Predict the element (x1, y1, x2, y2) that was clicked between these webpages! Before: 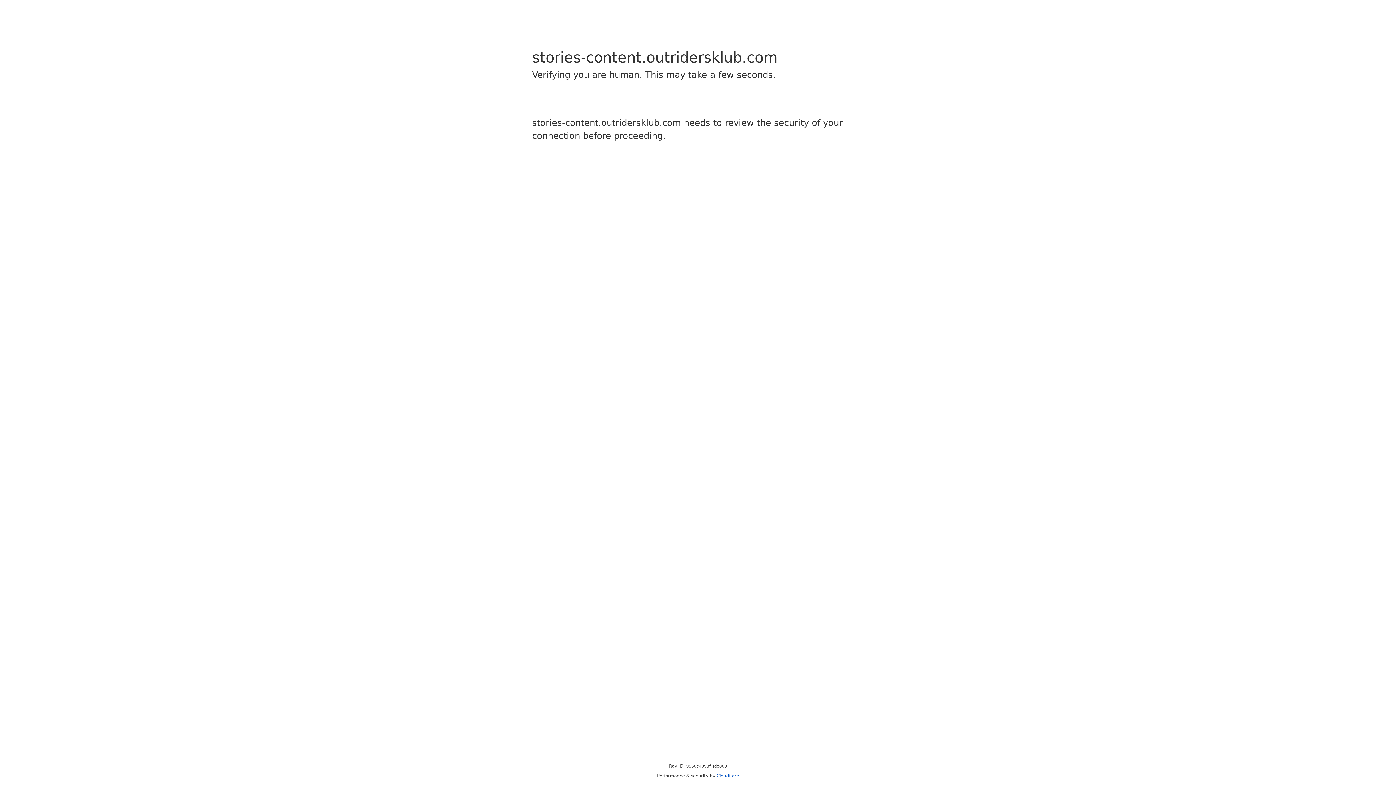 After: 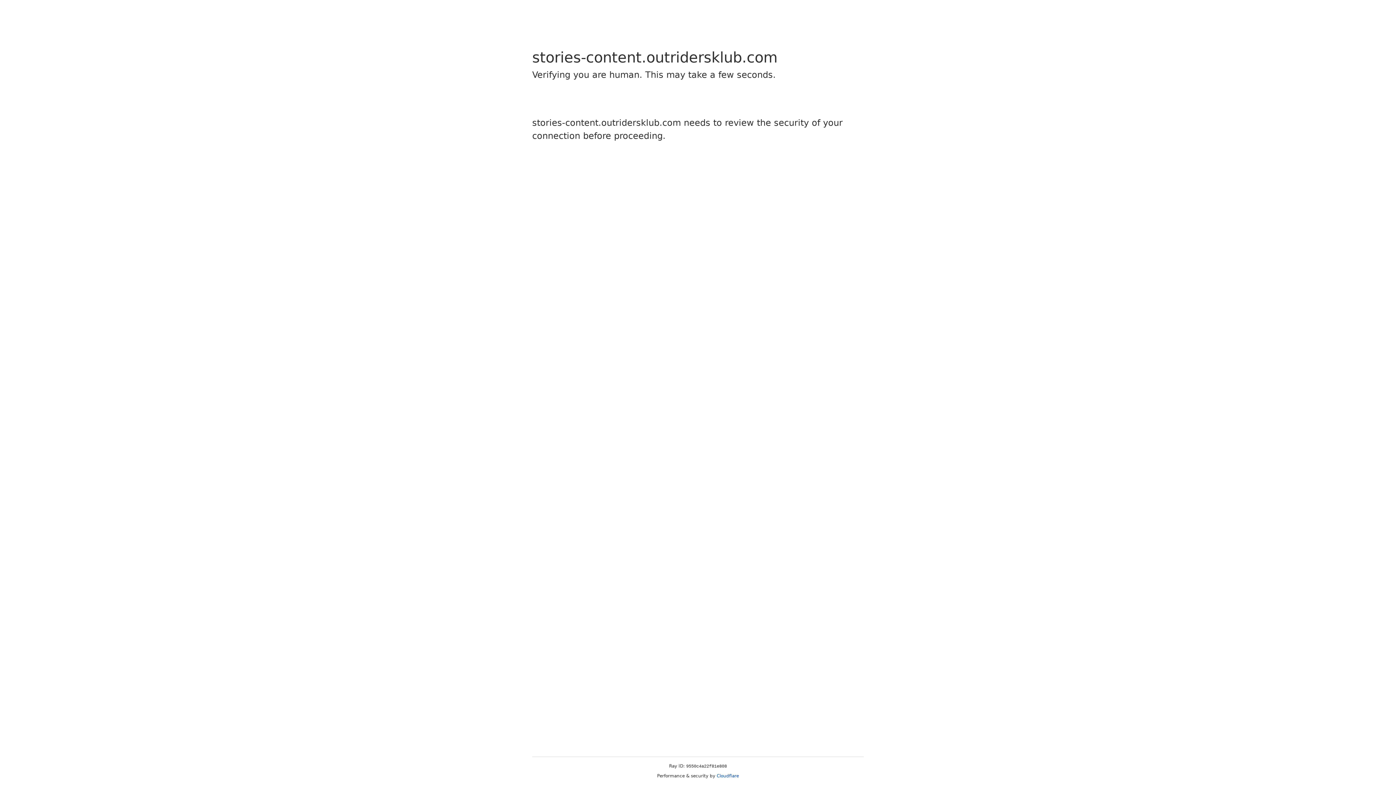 Action: bbox: (716, 773, 739, 778) label: Cloudflare